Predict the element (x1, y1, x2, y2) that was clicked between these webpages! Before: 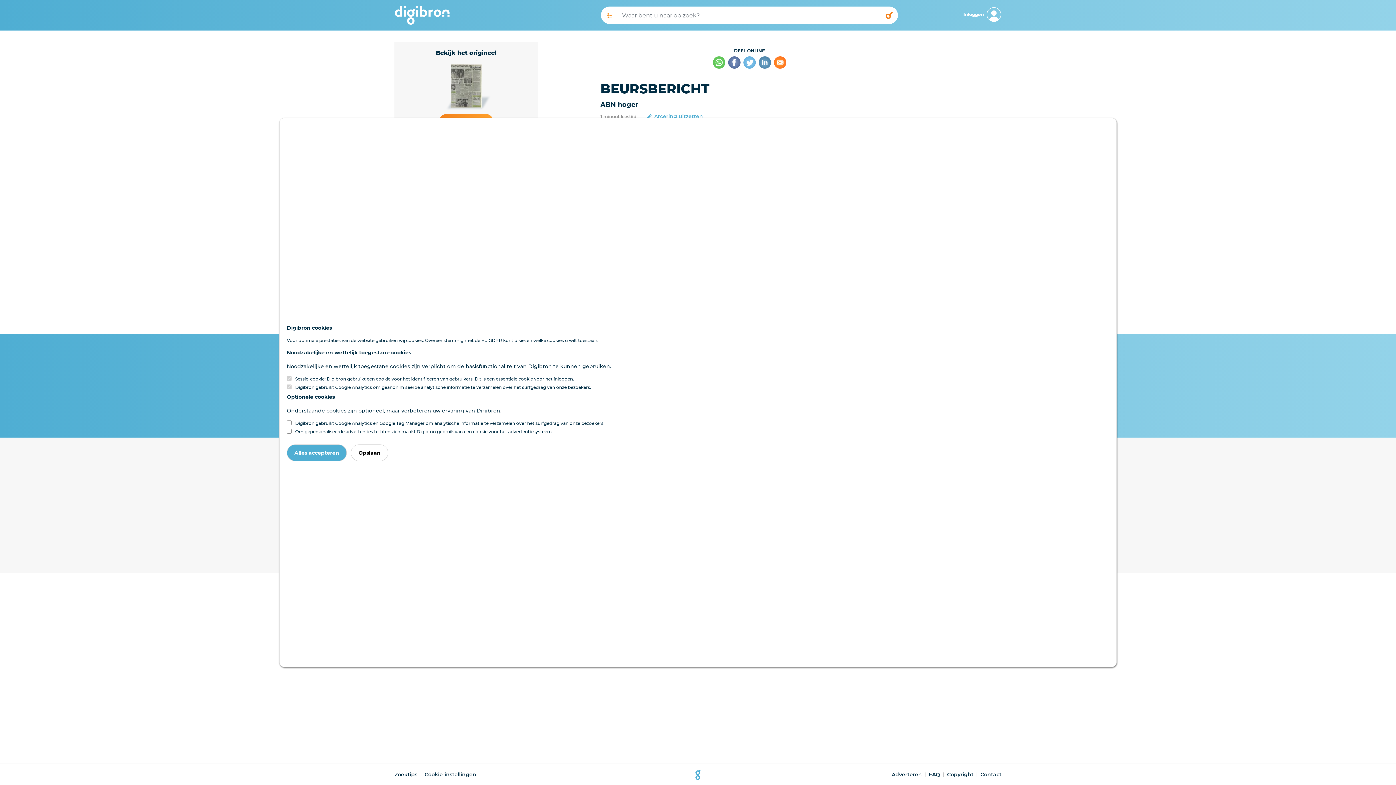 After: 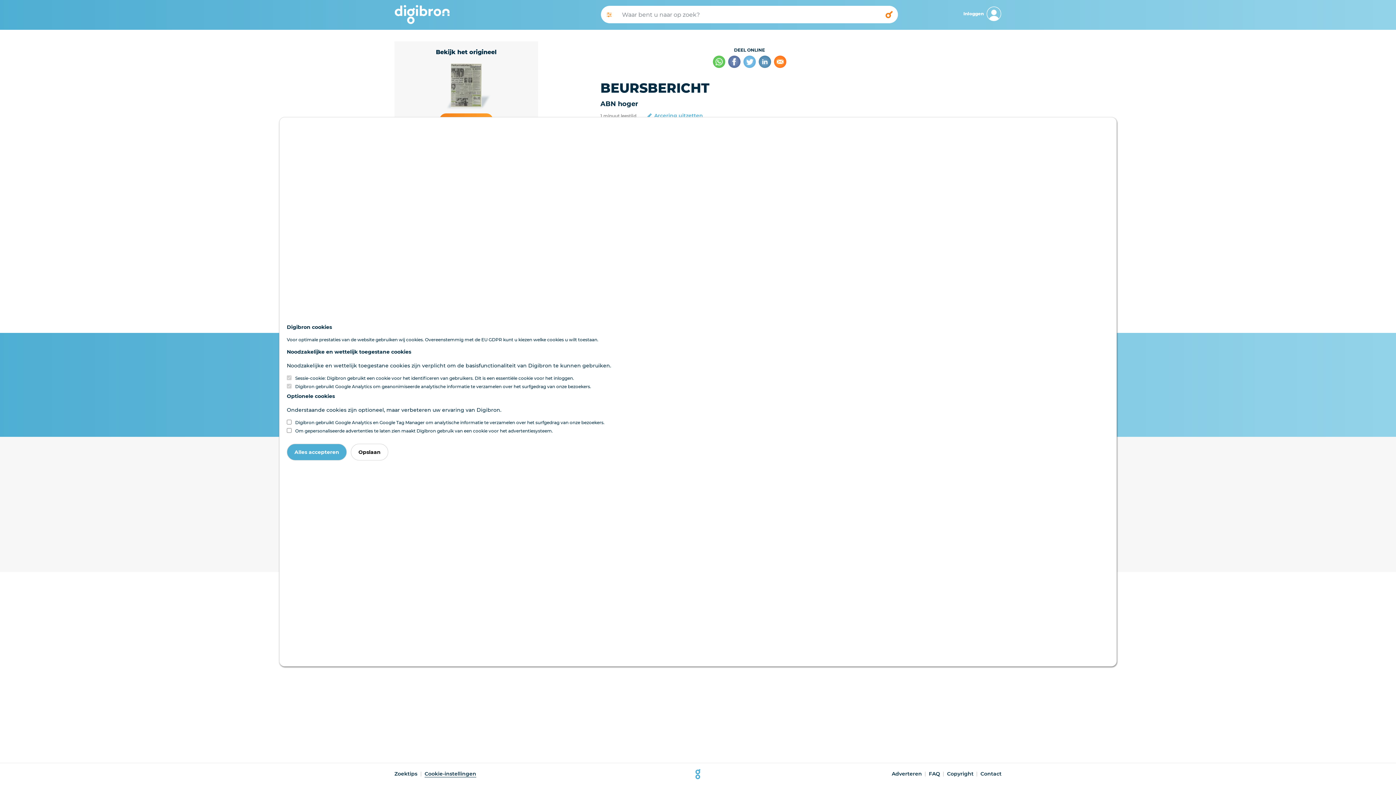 Action: label: Cookie-instellingen bbox: (418, 769, 476, 779)